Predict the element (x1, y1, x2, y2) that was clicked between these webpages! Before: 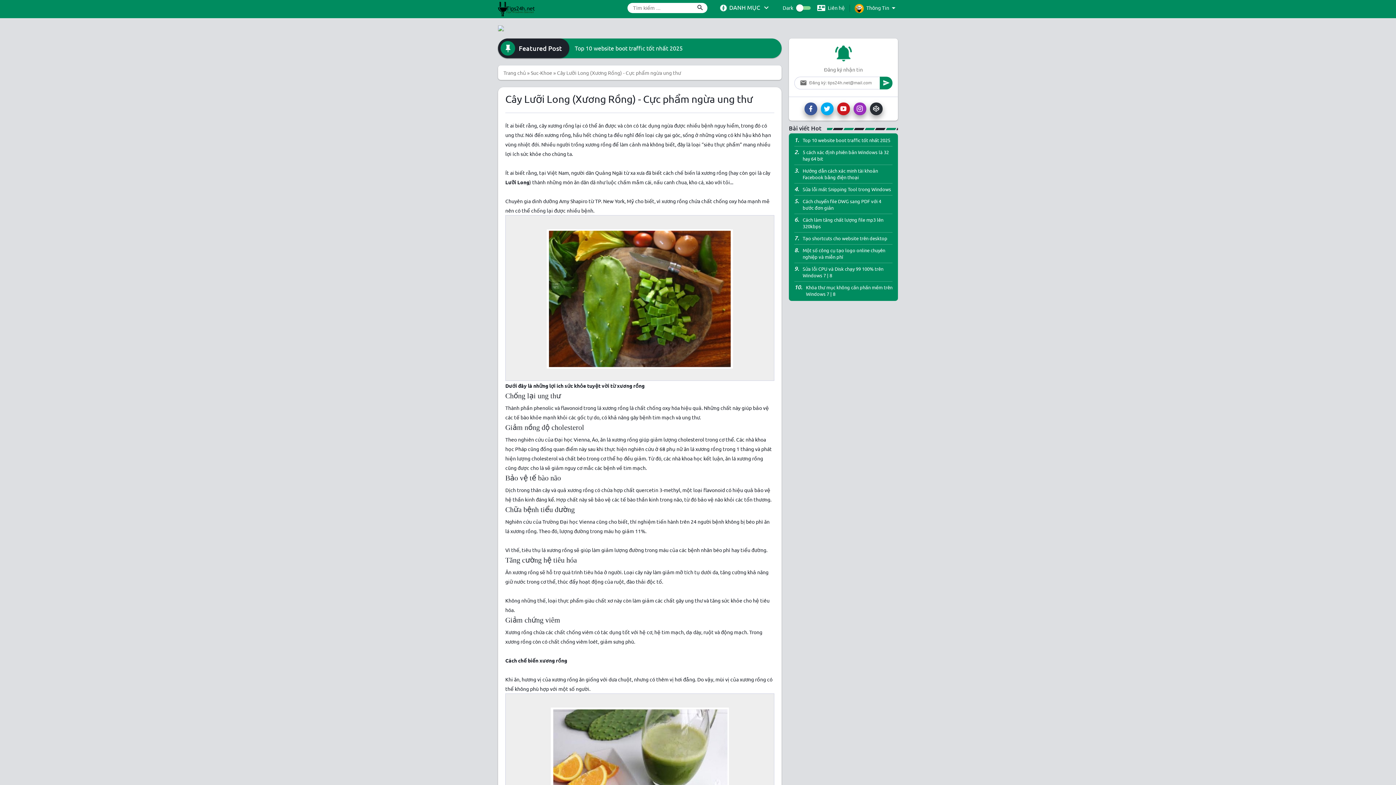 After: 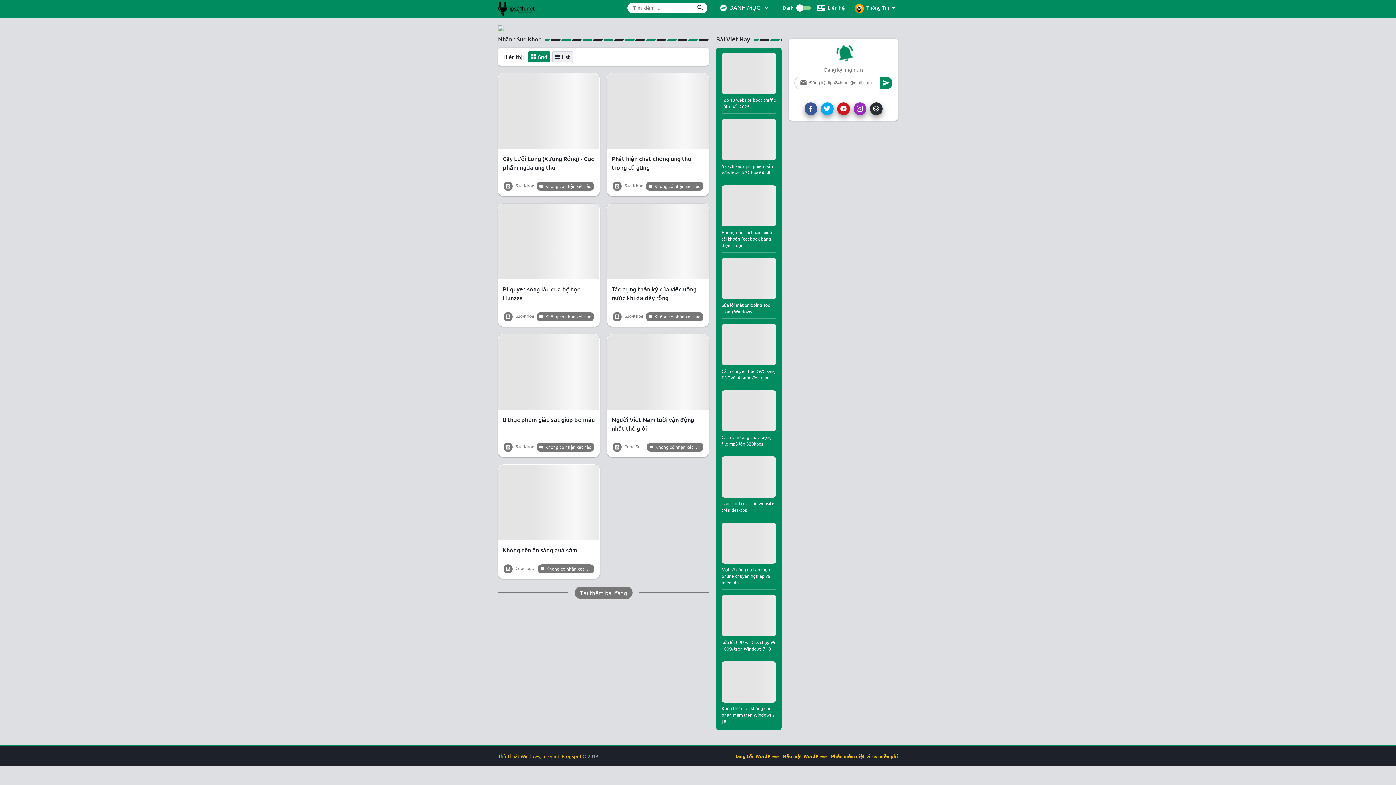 Action: label: Suc-Khoe  bbox: (530, 69, 553, 75)